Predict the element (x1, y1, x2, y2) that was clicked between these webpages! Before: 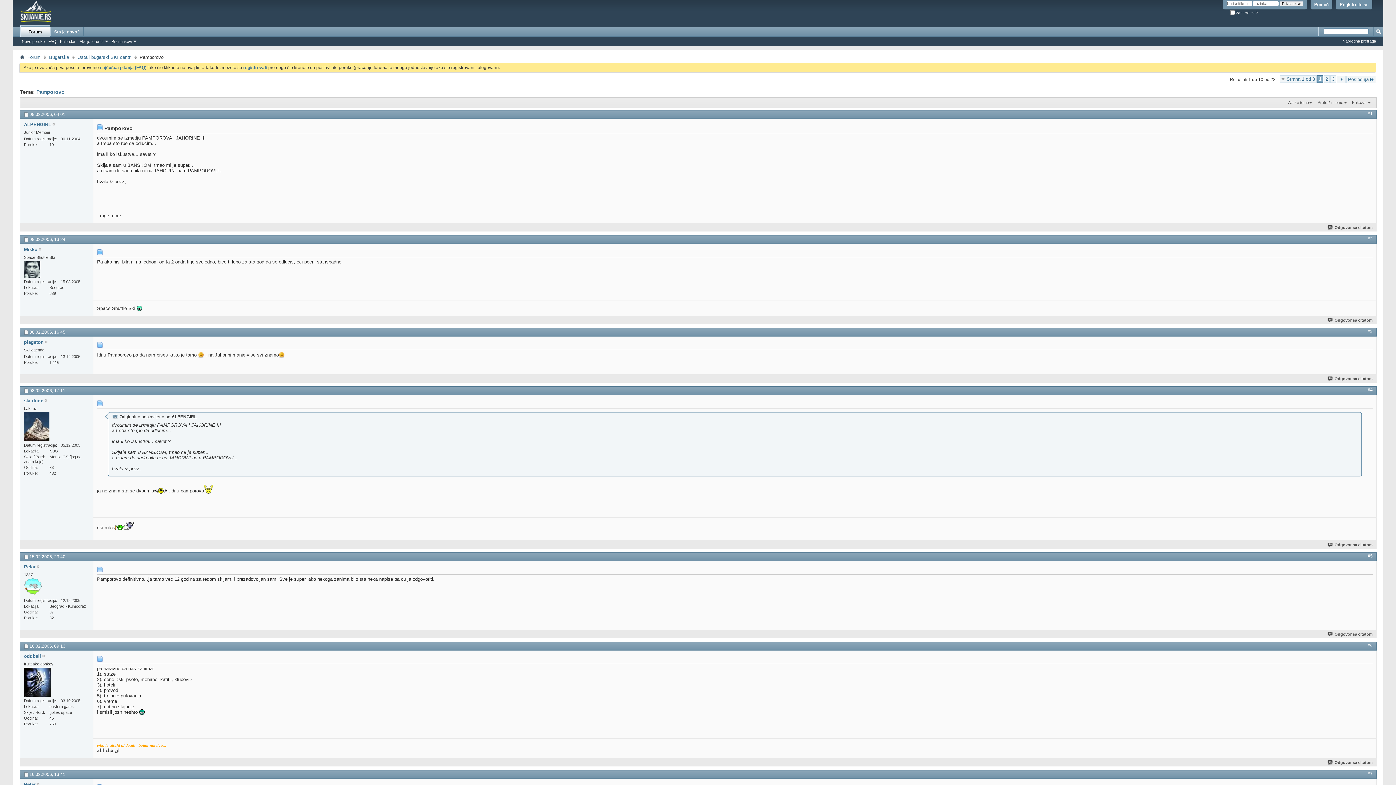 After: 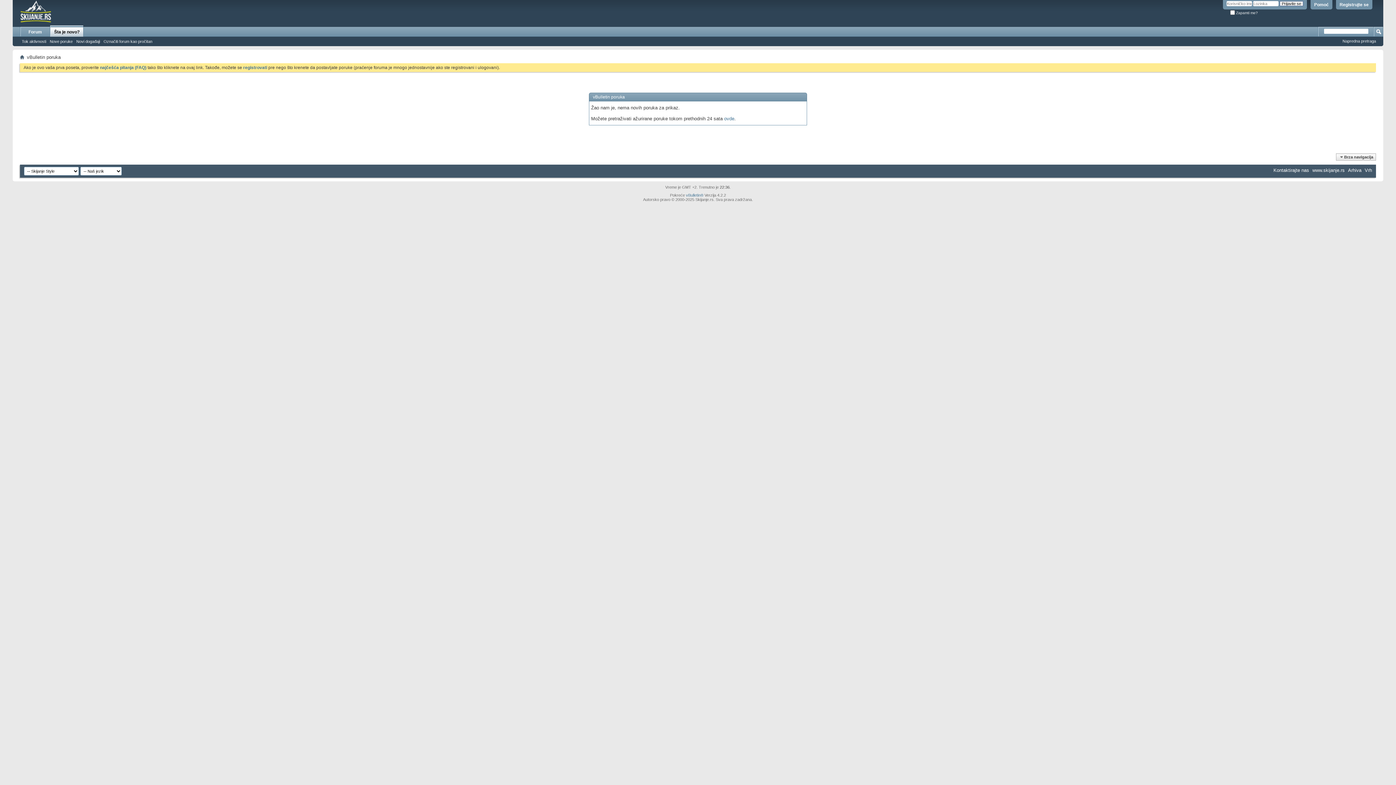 Action: label: Nove poruke bbox: (20, 38, 46, 44)